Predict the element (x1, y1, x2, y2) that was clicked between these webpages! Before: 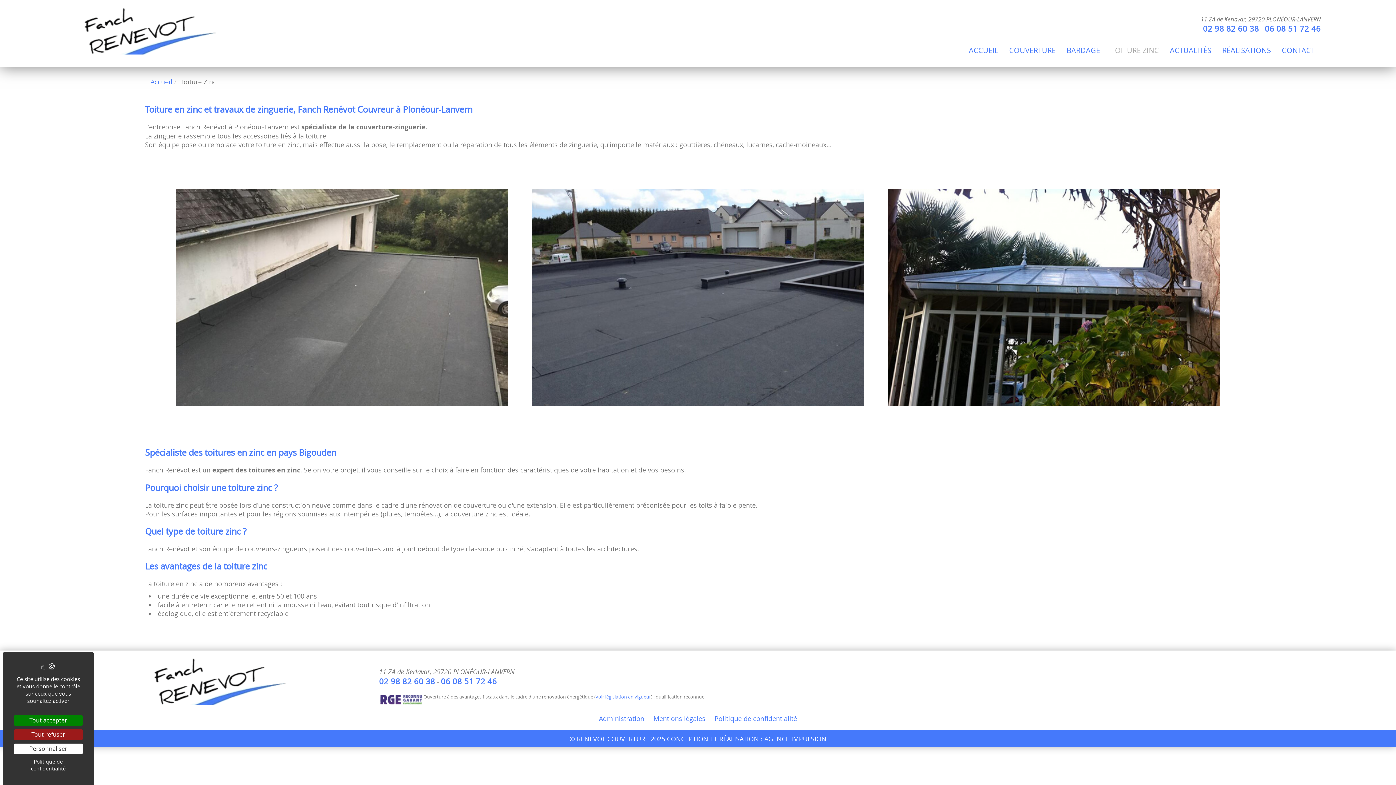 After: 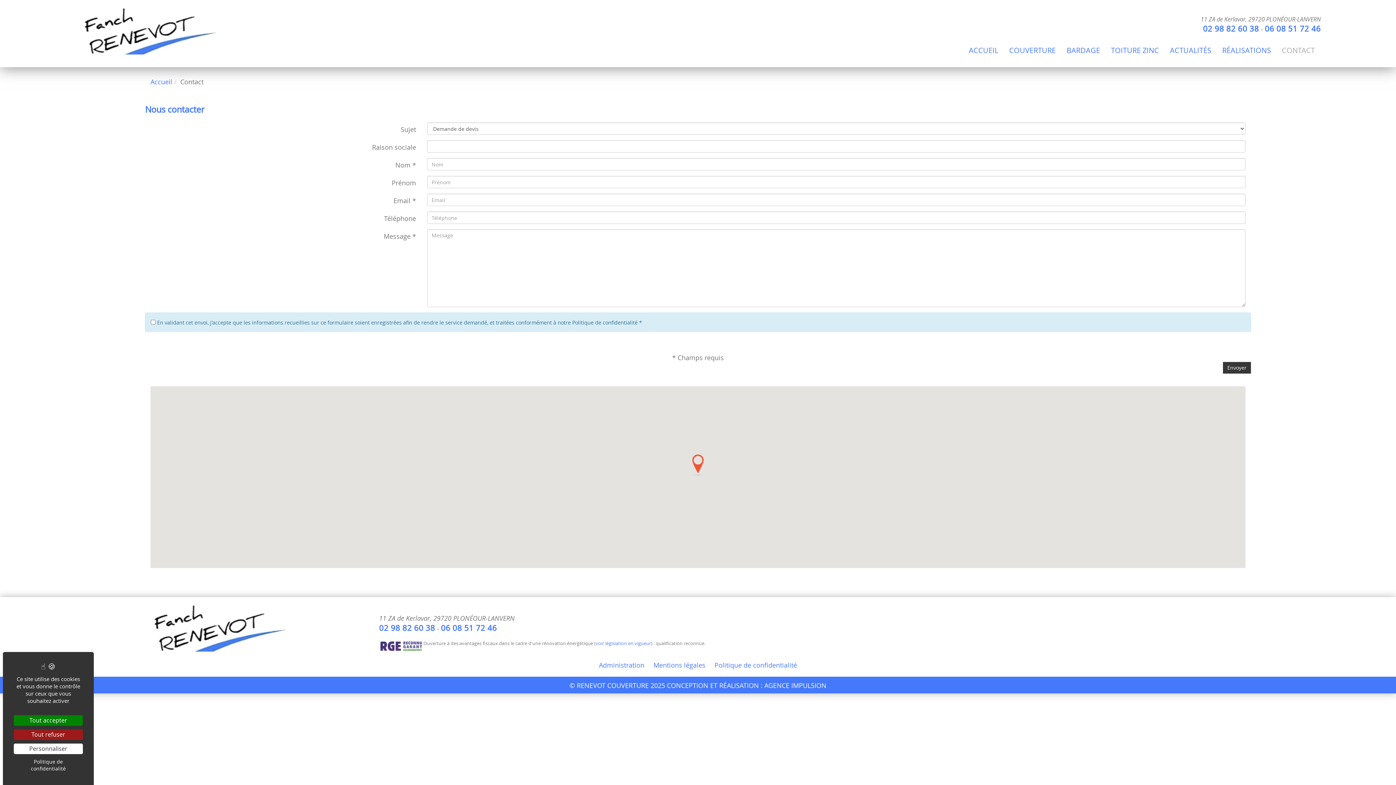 Action: bbox: (1276, 41, 1320, 59) label: CONTACT